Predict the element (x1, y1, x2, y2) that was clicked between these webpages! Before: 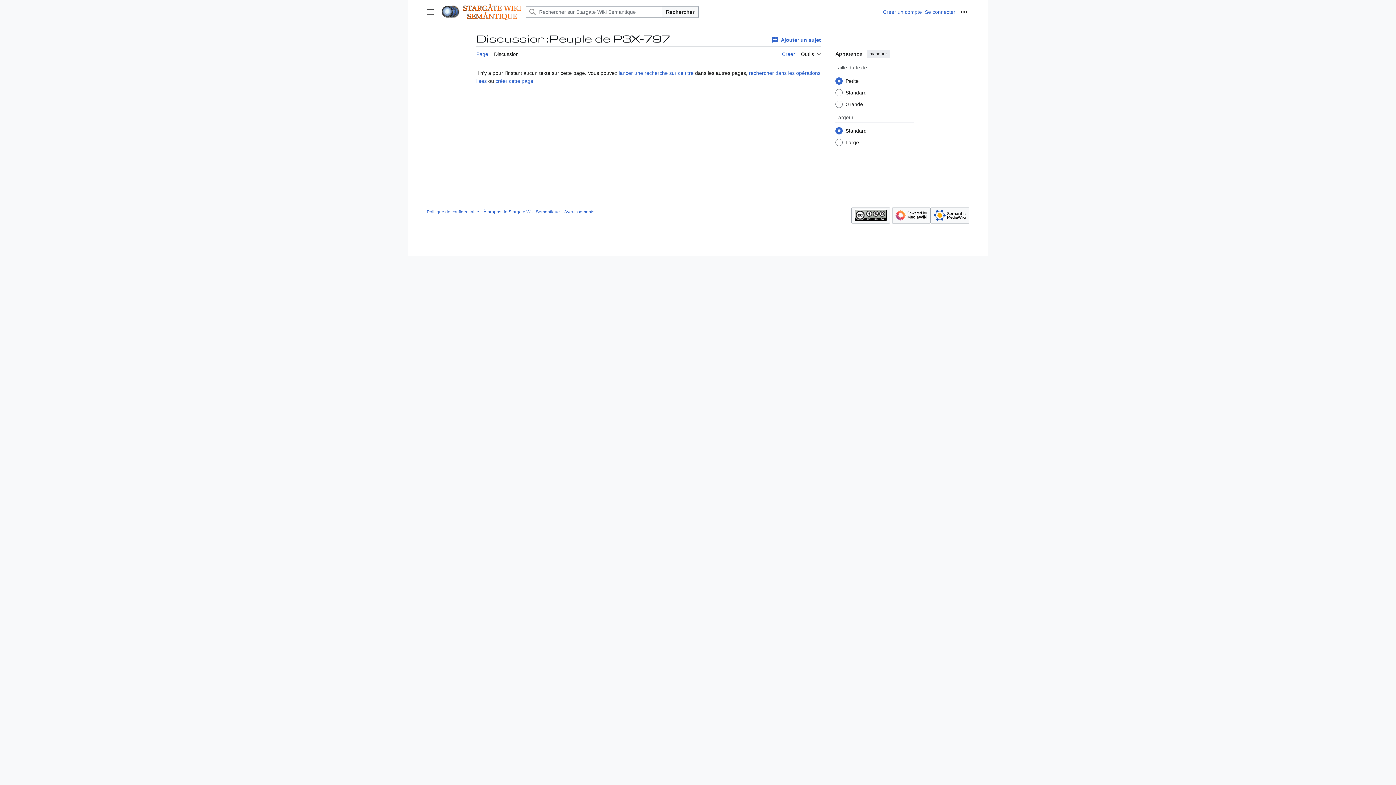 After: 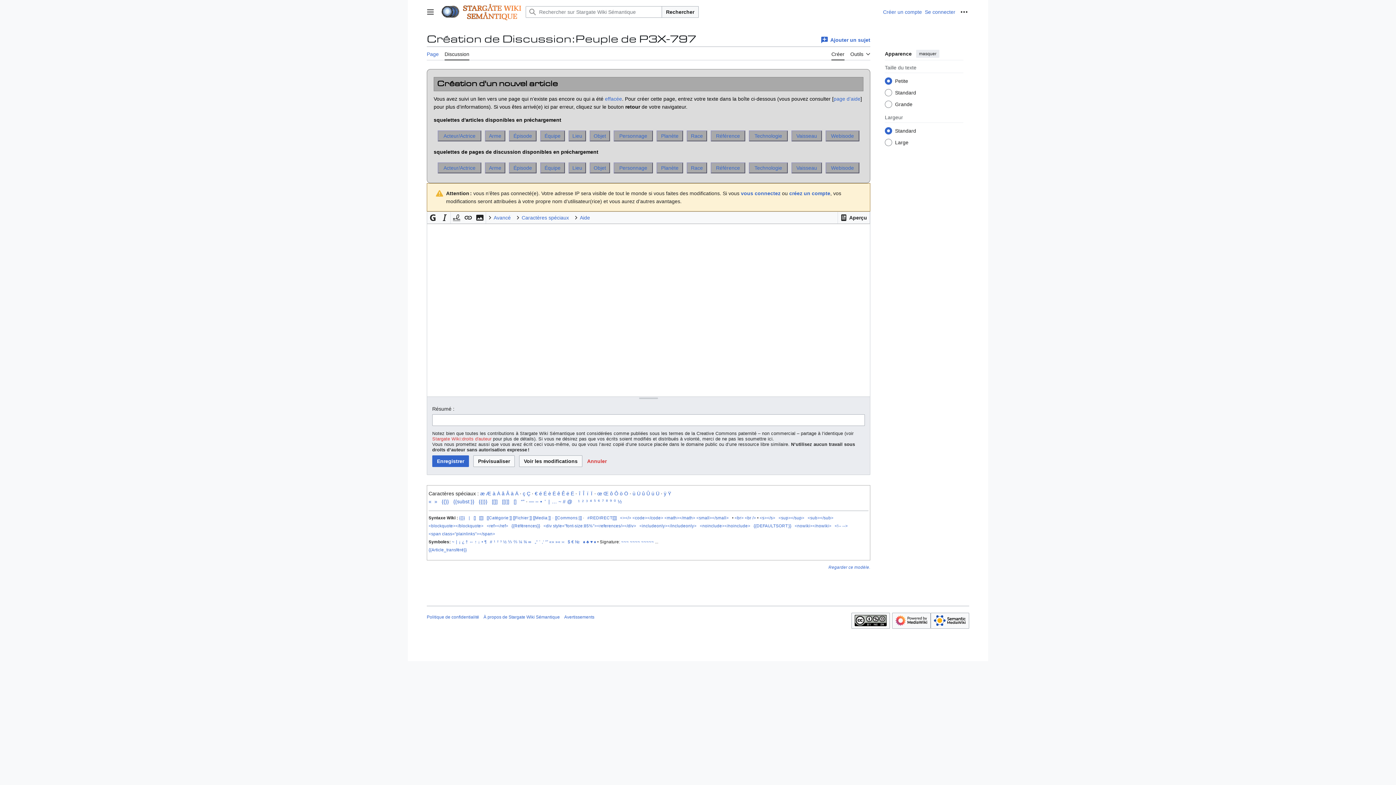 Action: bbox: (782, 46, 795, 60) label: Créer